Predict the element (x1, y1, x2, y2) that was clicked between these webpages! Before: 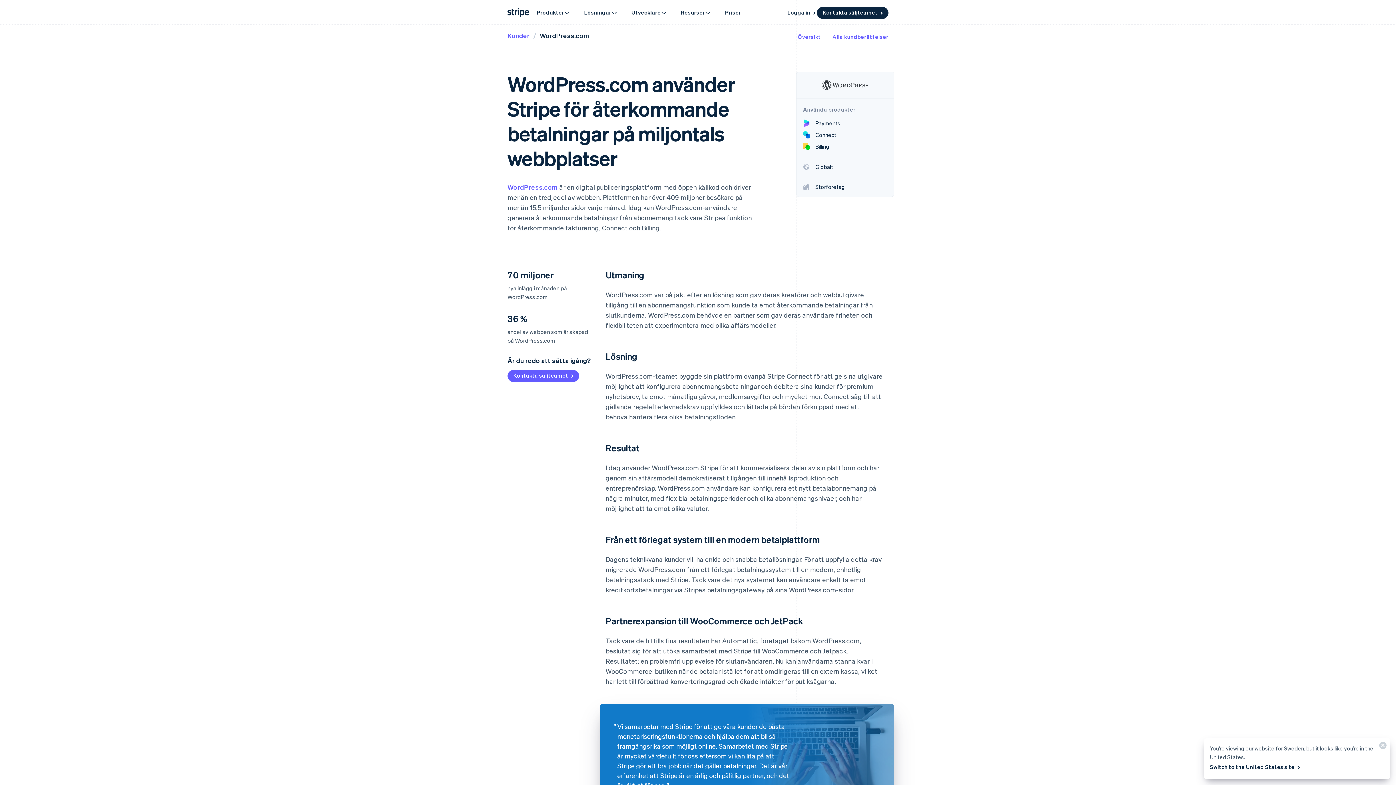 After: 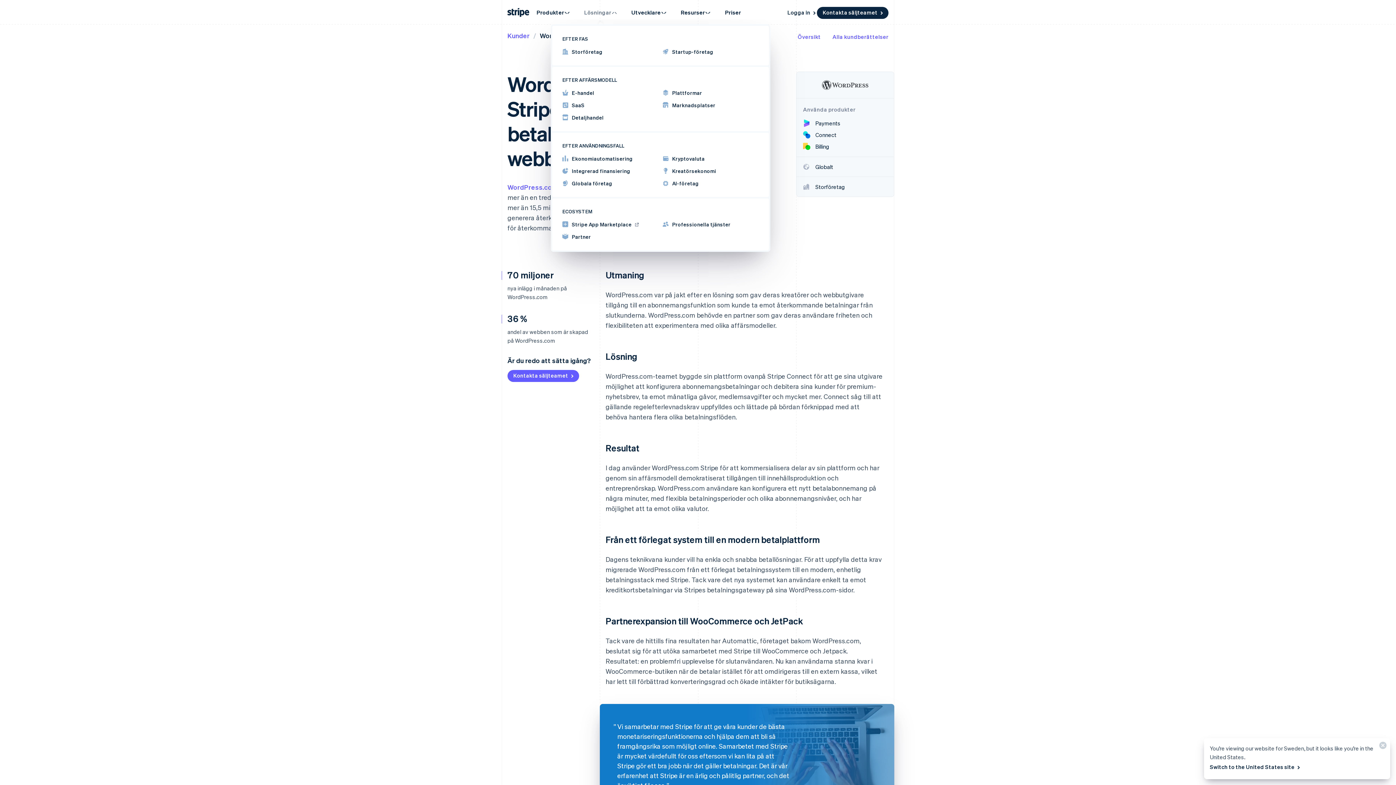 Action: label: Lösningar bbox: (577, 4, 624, 20)